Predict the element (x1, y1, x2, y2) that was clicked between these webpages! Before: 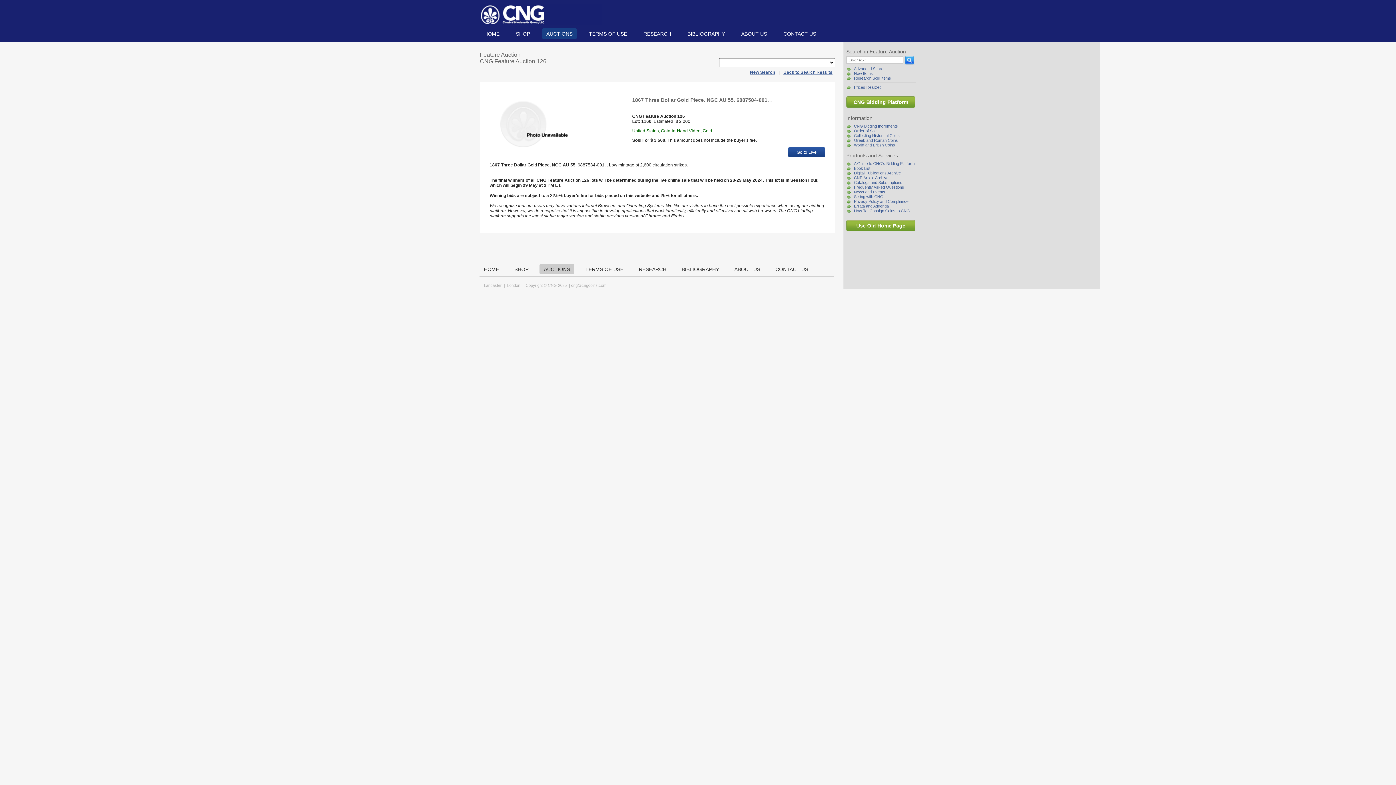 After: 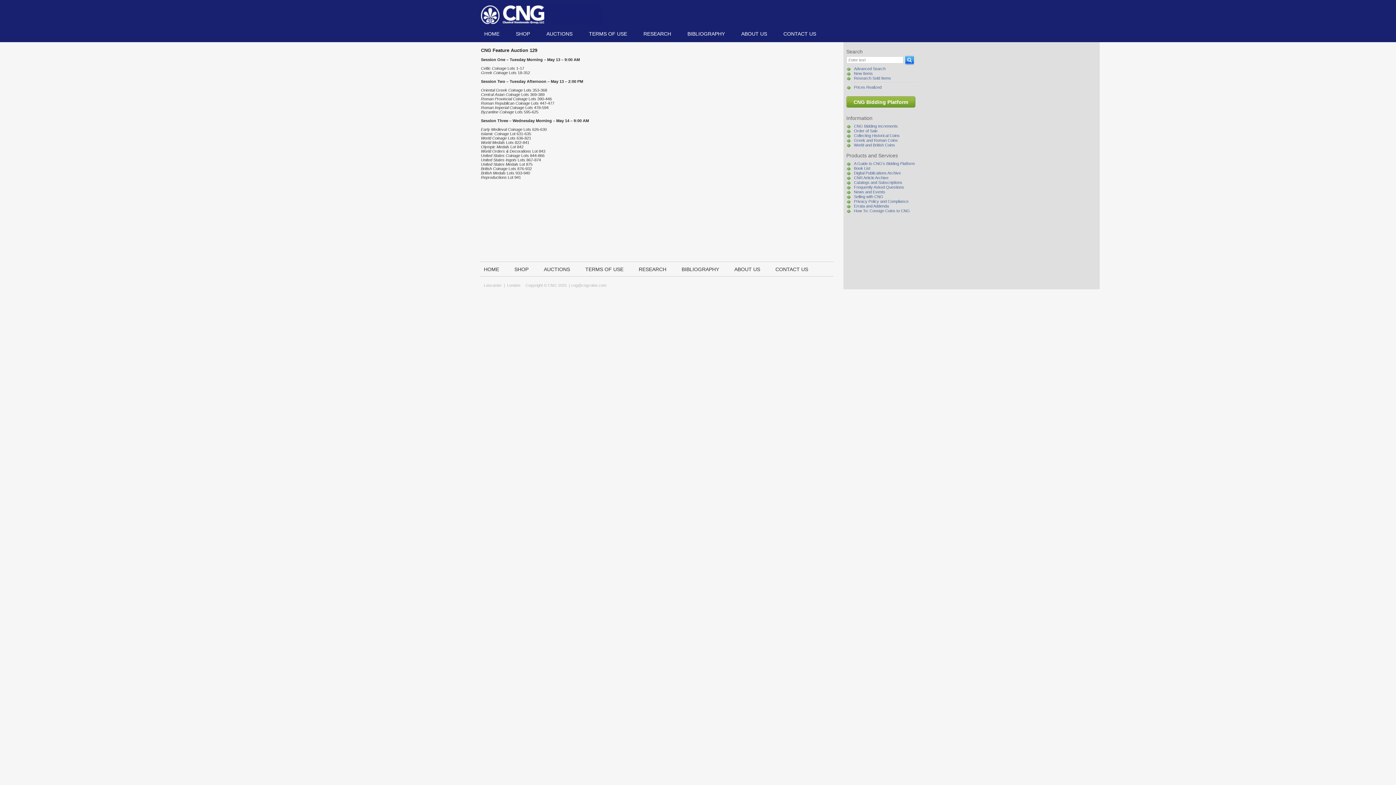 Action: label: Order of Sale bbox: (854, 128, 877, 133)